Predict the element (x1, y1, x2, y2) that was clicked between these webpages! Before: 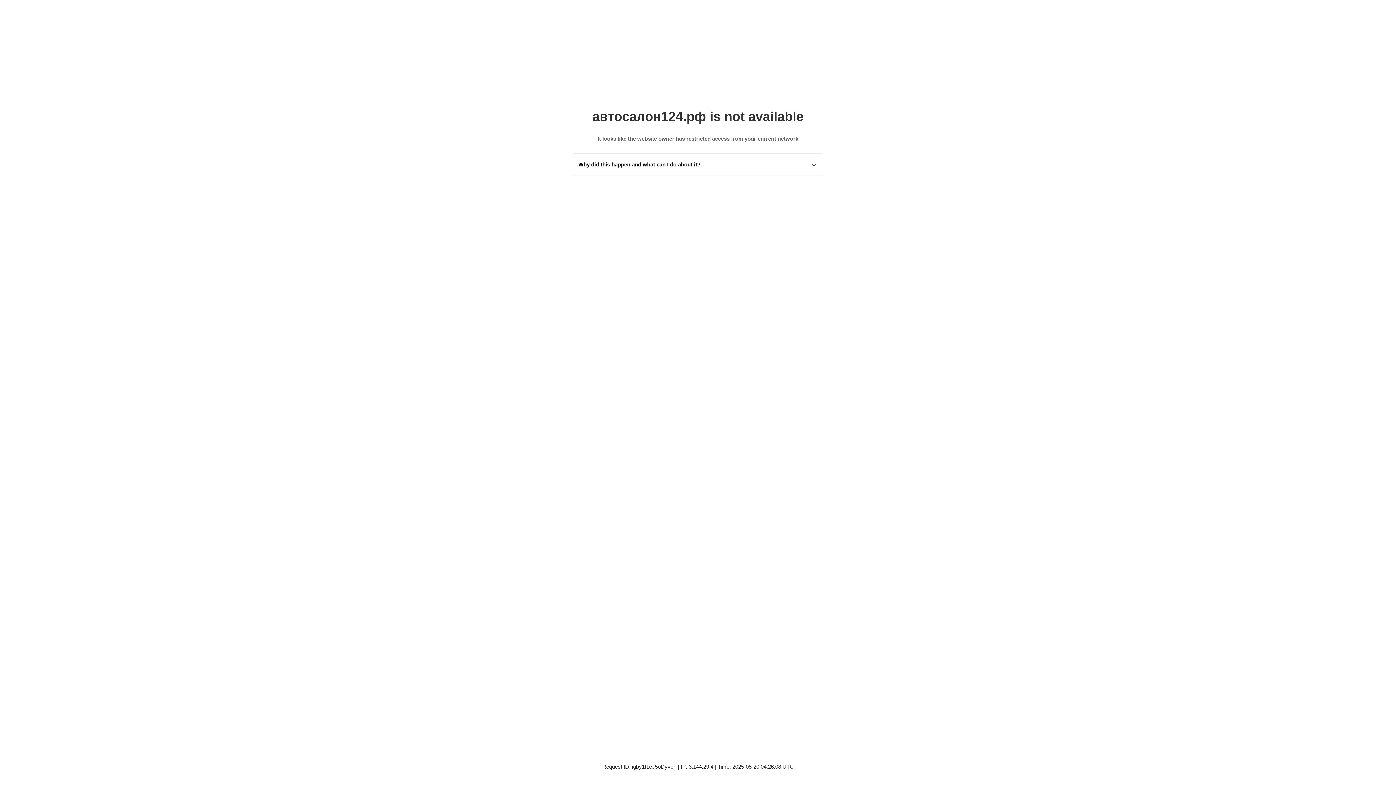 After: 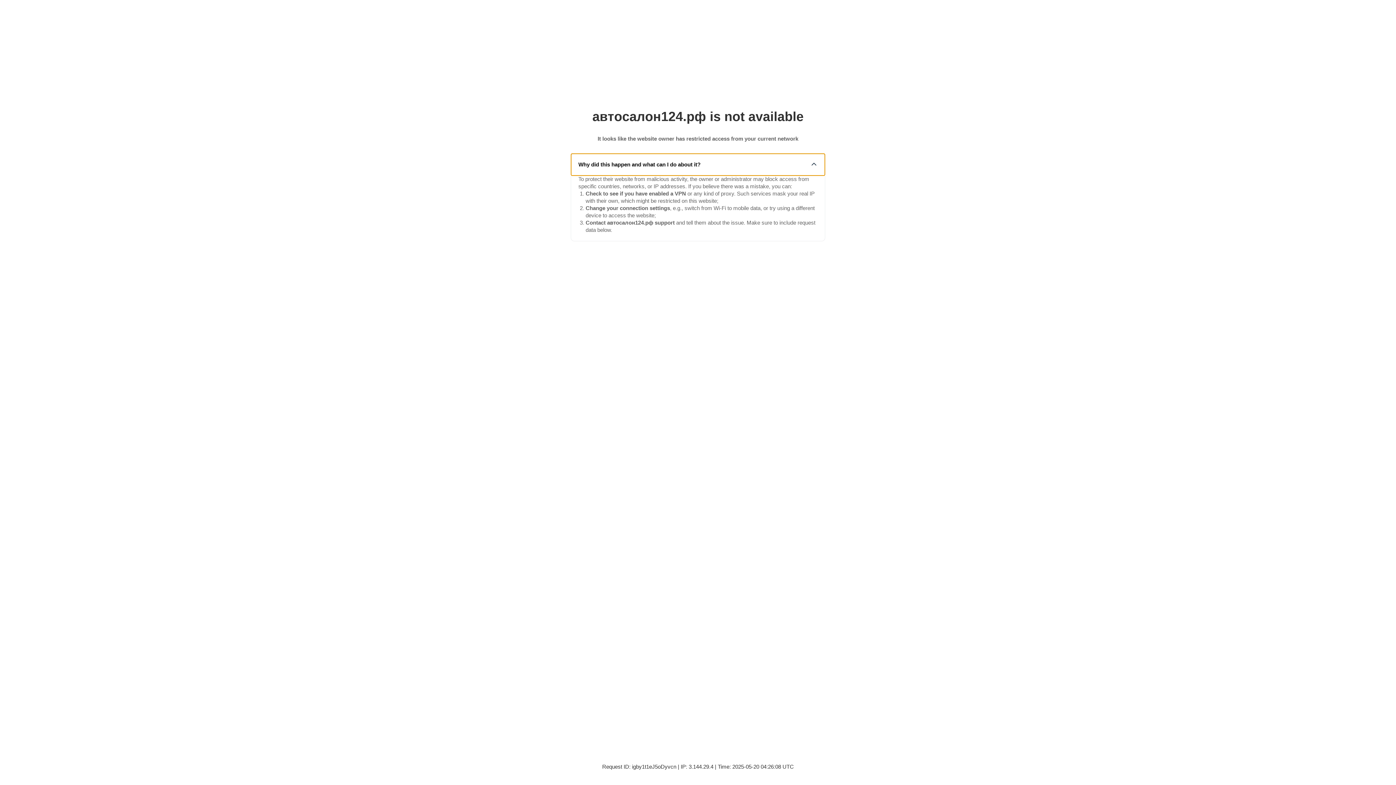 Action: label: Why did this happen and what can I do about it? bbox: (571, 153, 825, 175)